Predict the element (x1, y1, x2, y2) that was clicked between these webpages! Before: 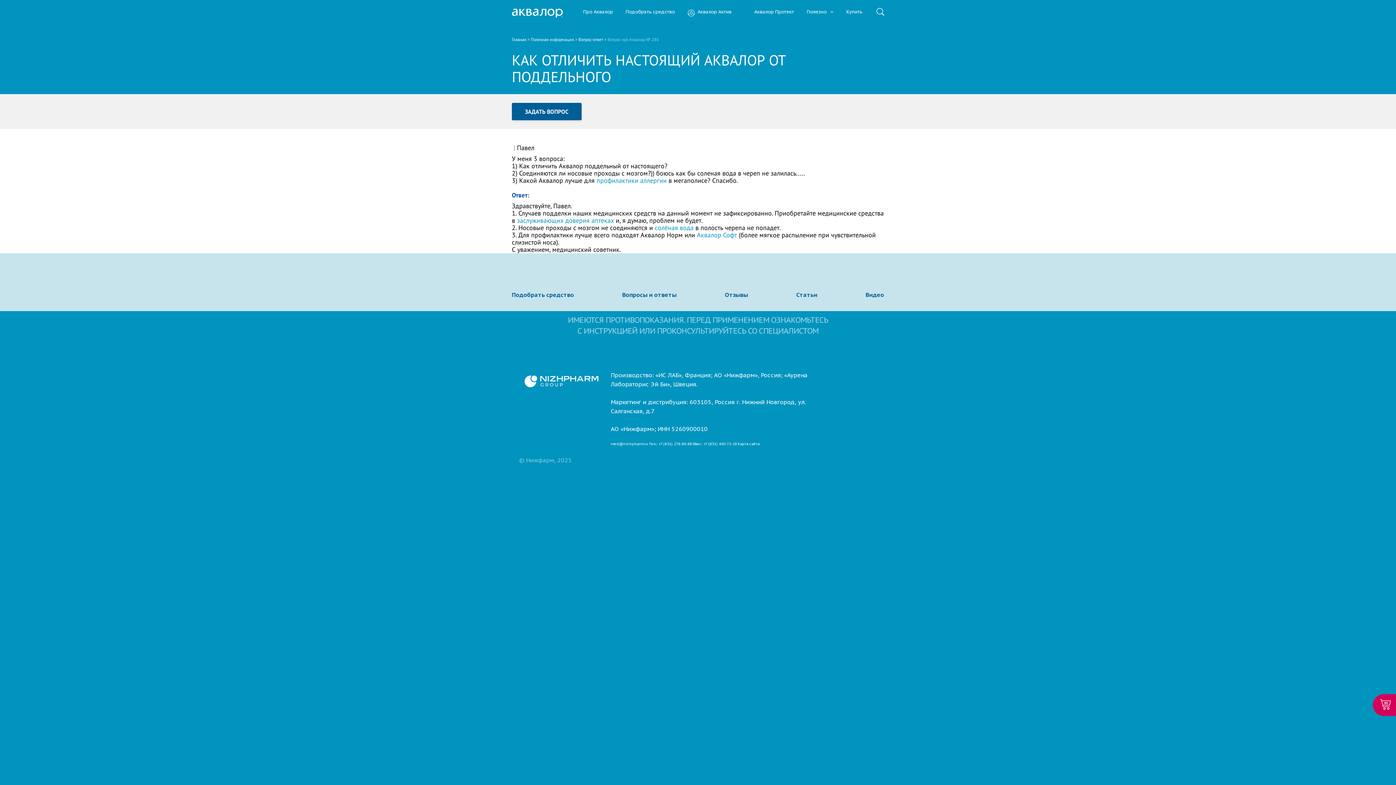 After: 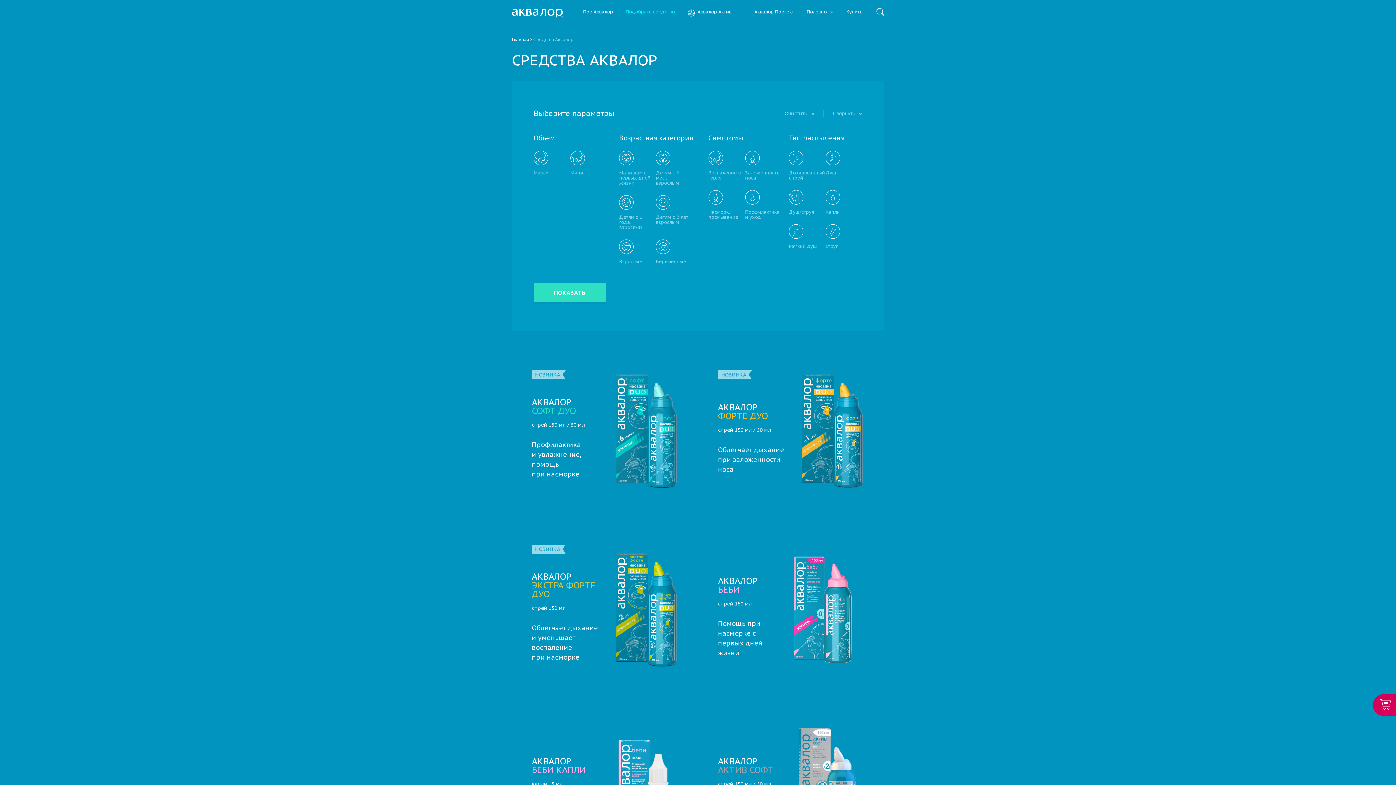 Action: bbox: (512, 291, 574, 298) label: Подобрать средство